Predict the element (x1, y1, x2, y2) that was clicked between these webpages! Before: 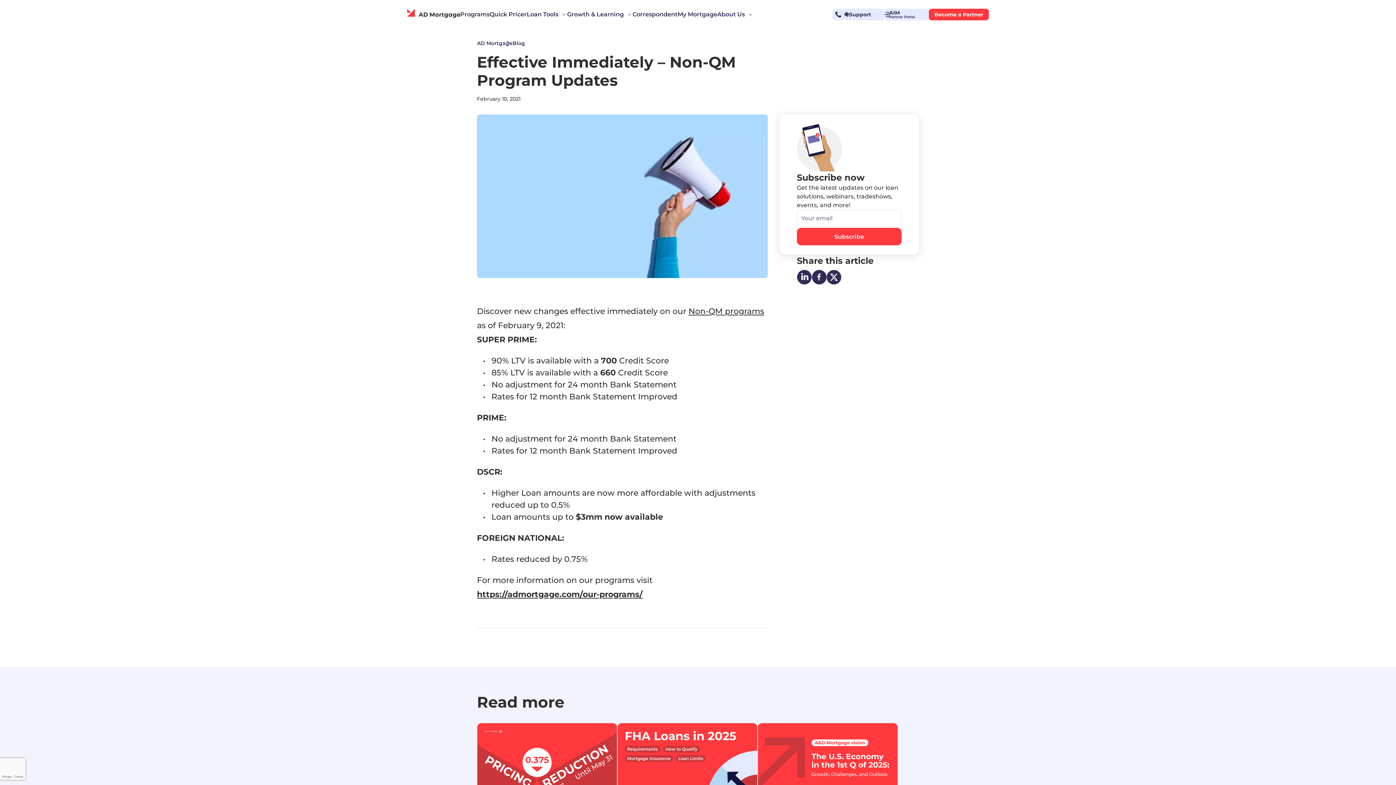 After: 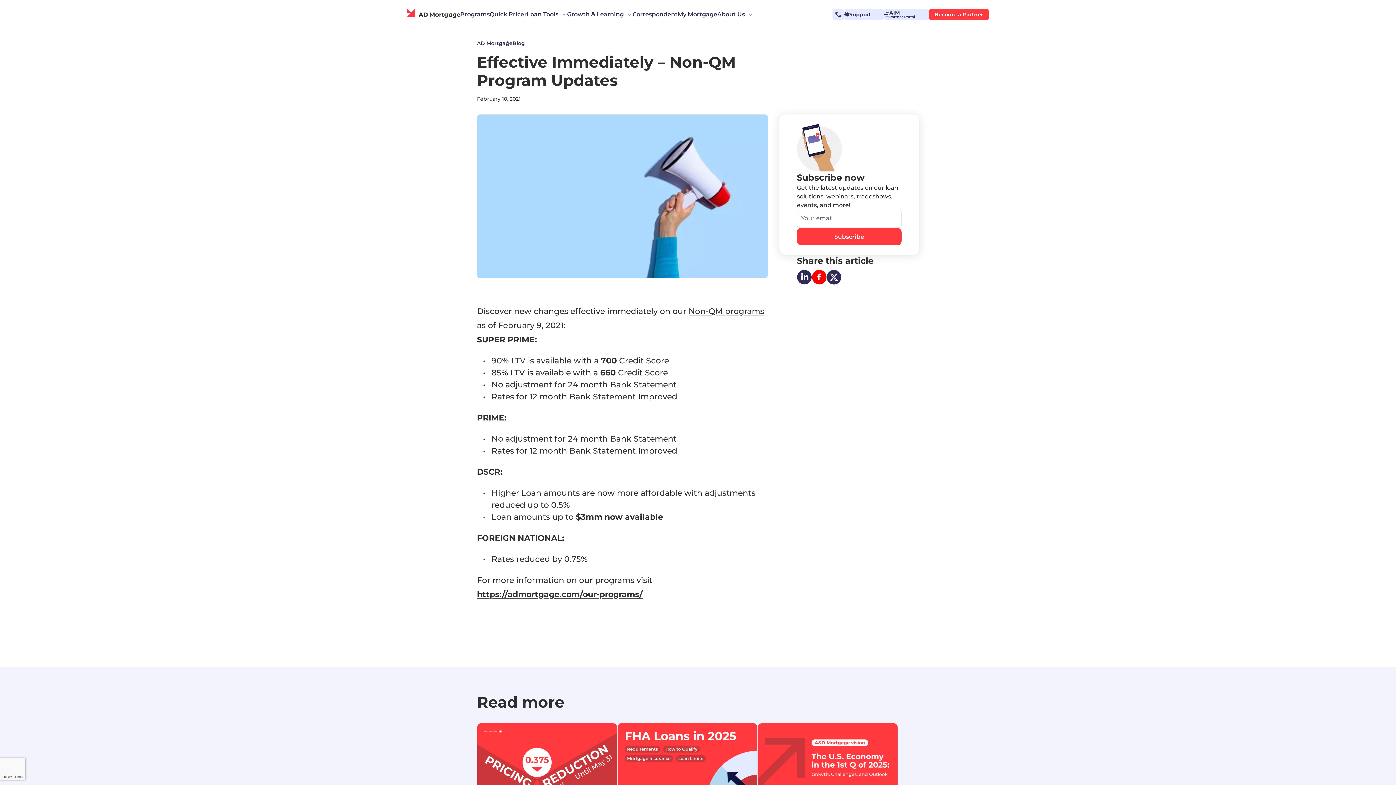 Action: bbox: (812, 279, 826, 286)